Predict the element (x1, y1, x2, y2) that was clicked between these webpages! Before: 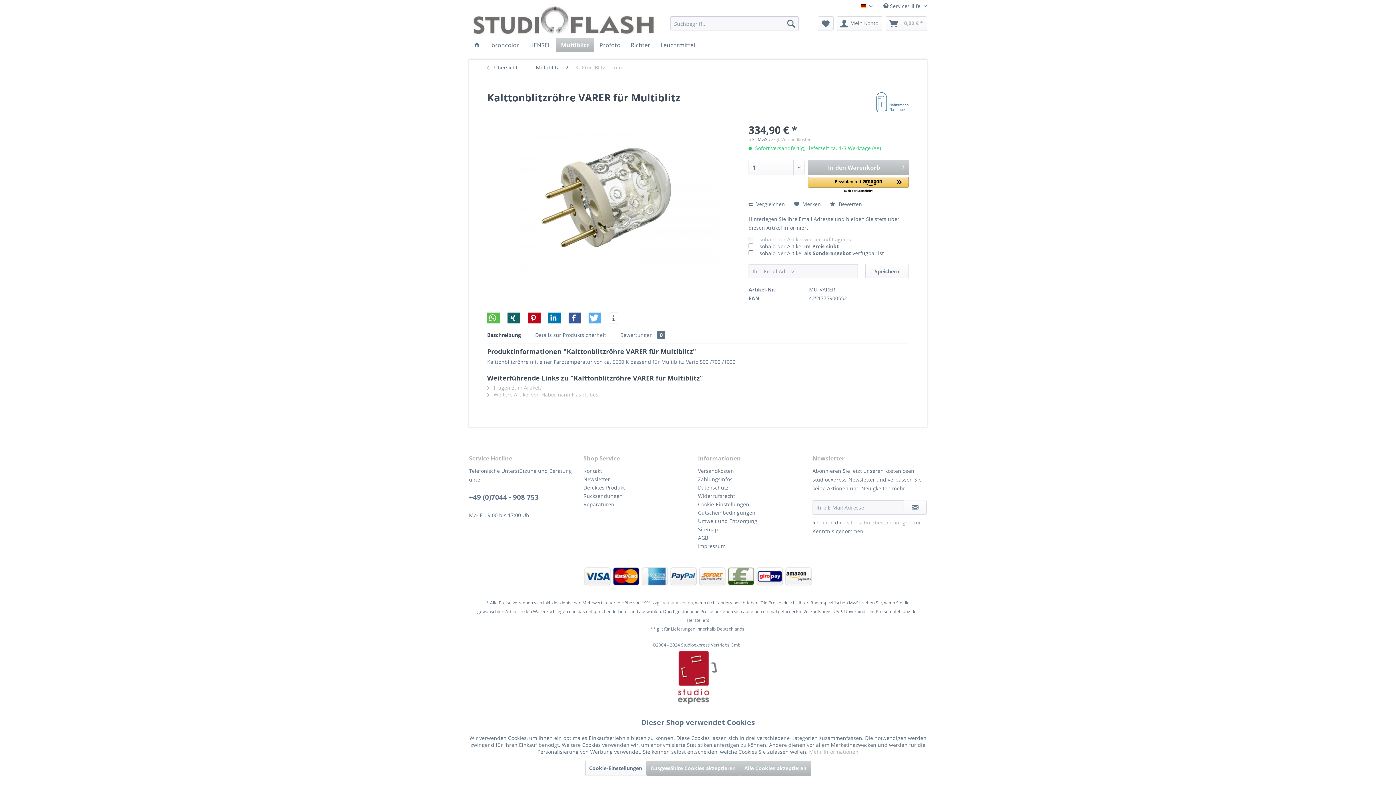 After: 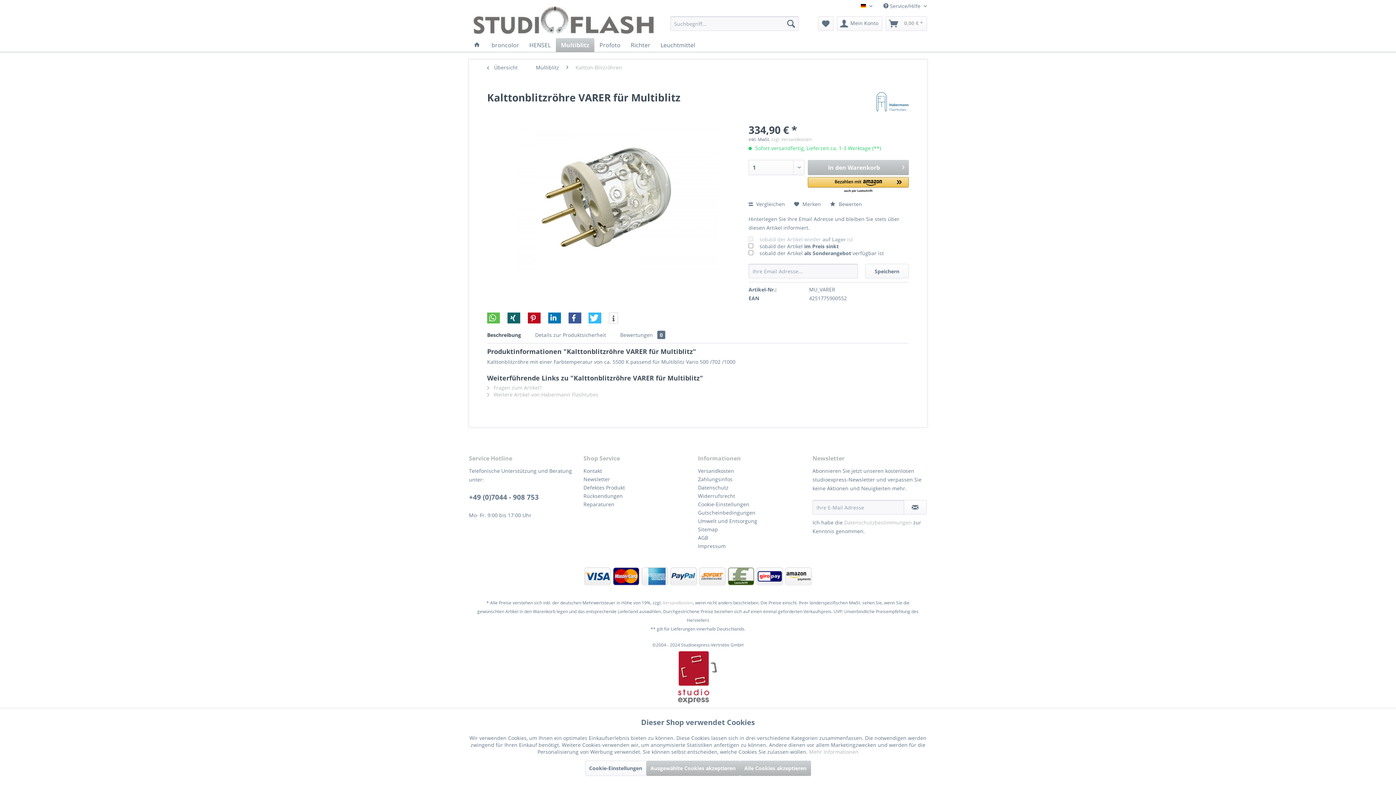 Action: label: Bei Twitter teilen bbox: (588, 312, 601, 323)